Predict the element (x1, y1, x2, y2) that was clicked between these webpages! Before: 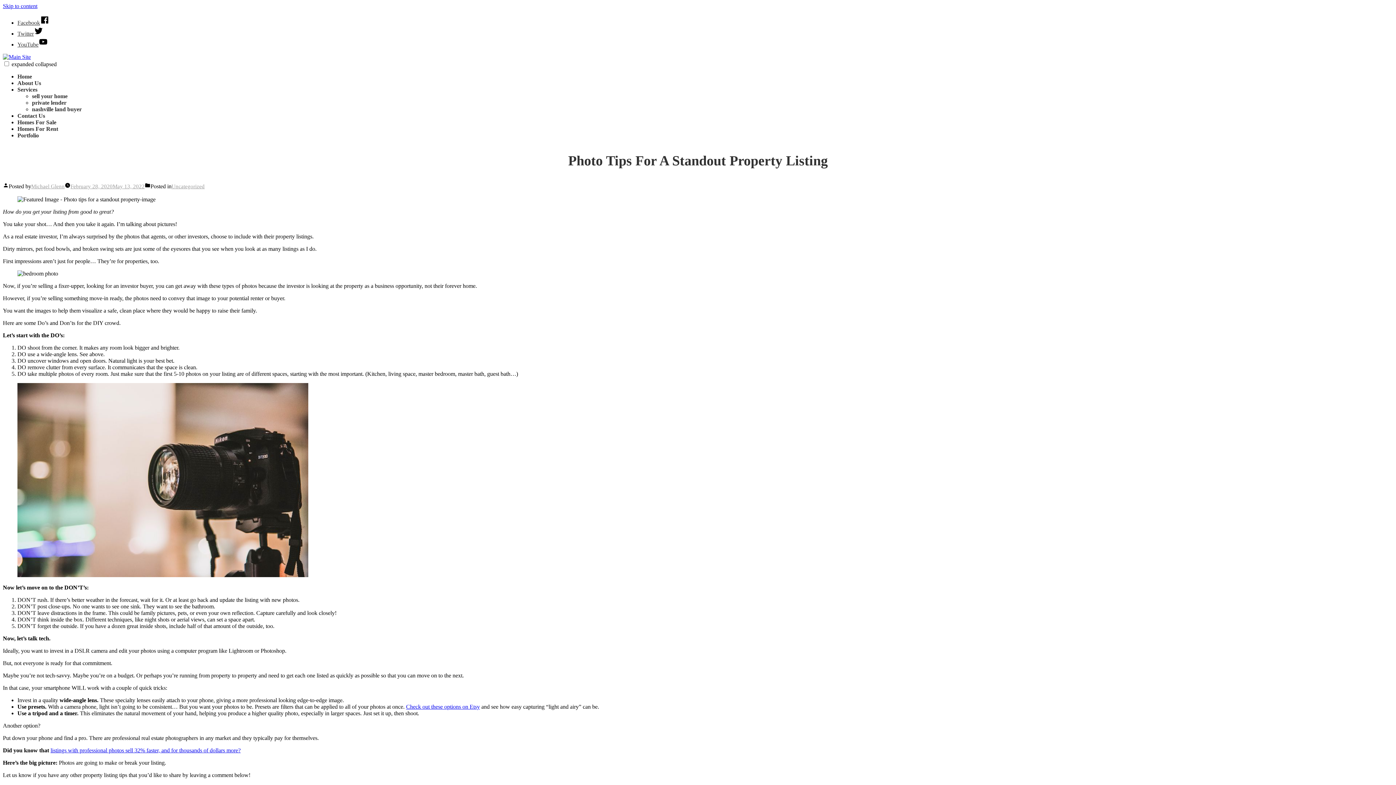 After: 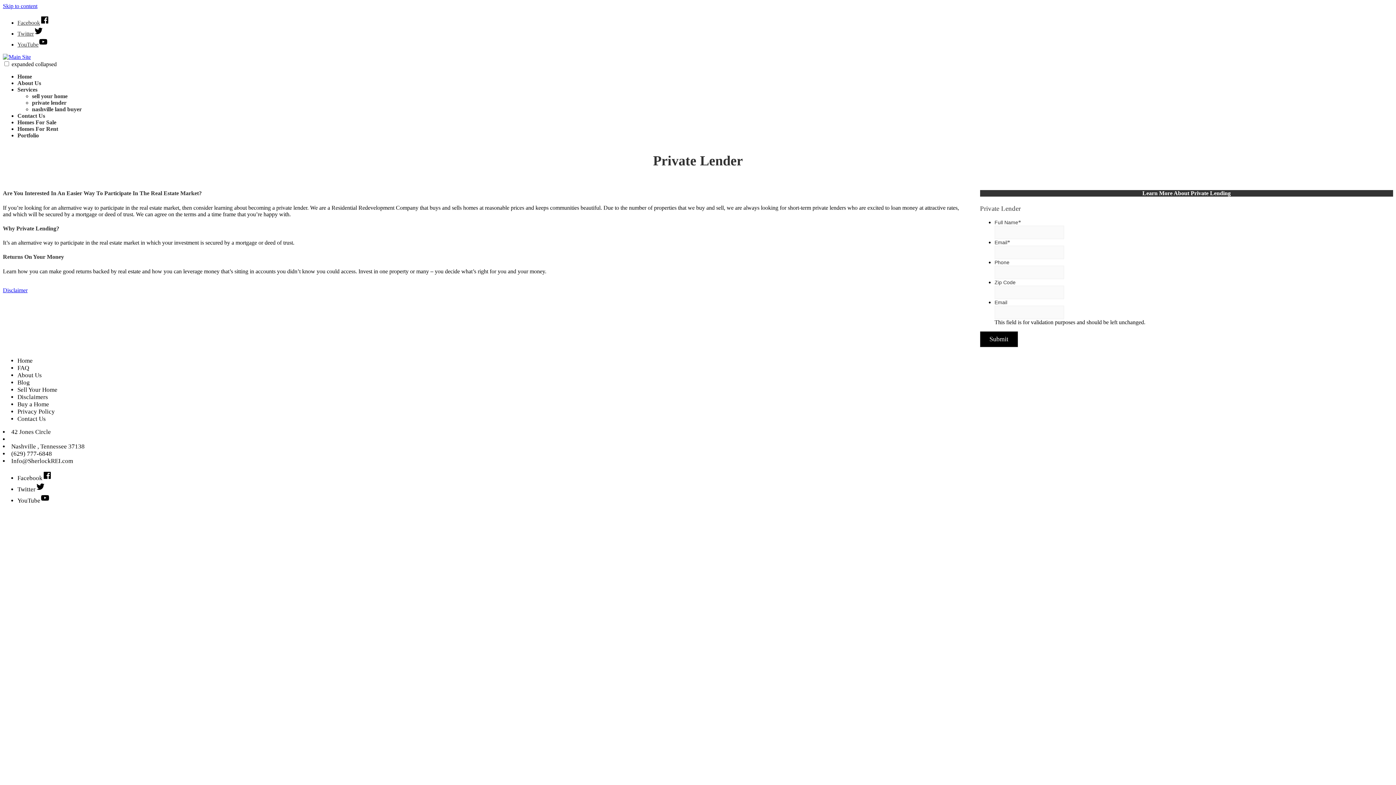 Action: label: private lender bbox: (32, 99, 66, 105)